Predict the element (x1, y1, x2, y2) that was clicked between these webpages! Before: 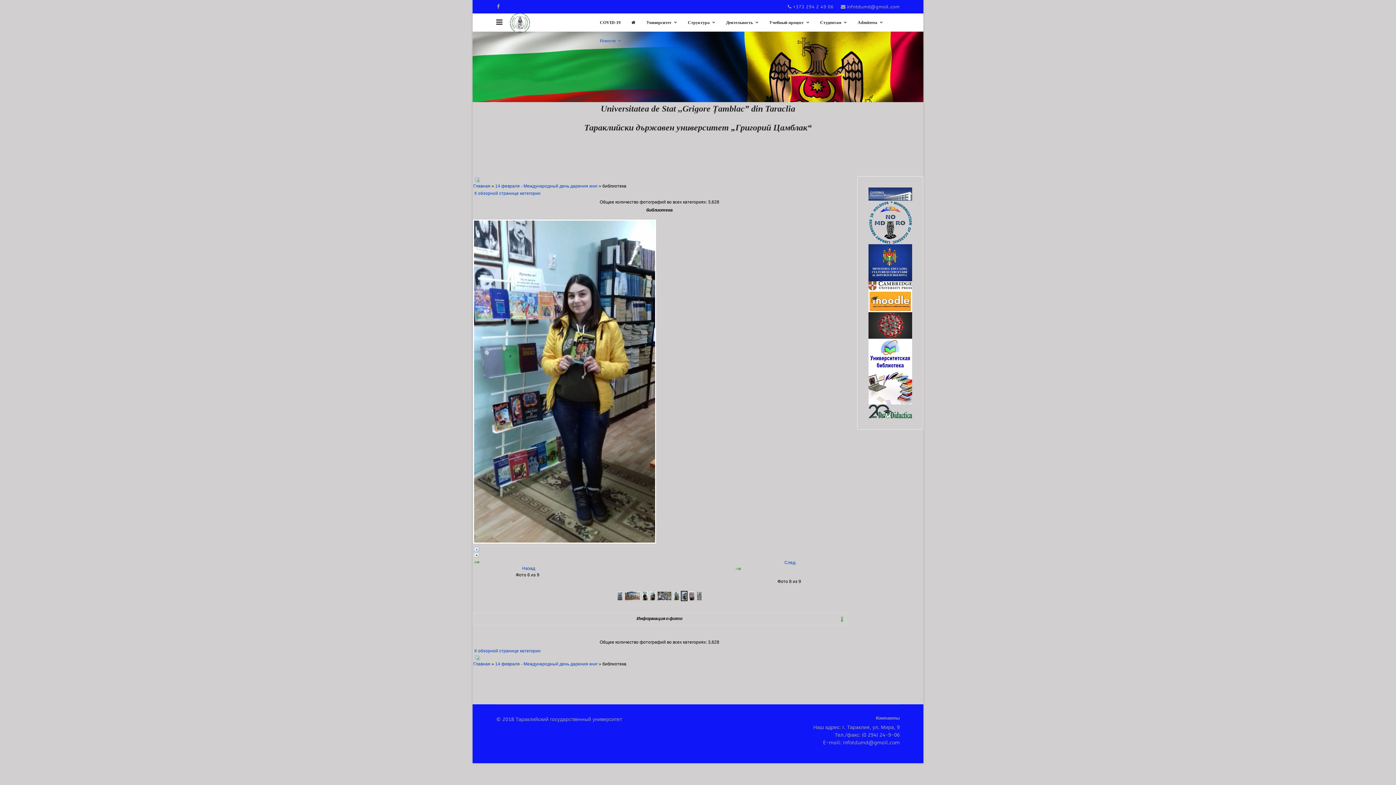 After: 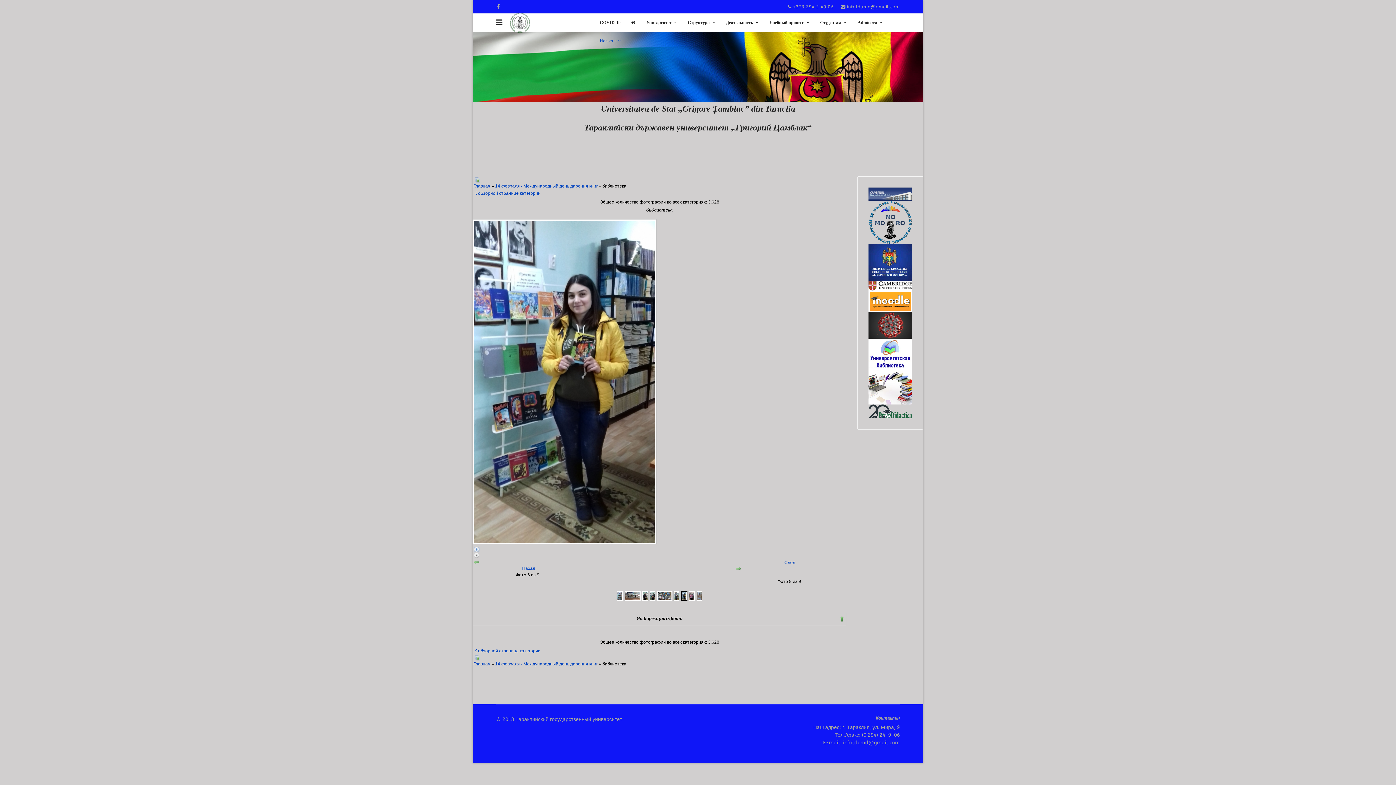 Action: label: infotdumd@gmail.com bbox: (843, 740, 900, 746)